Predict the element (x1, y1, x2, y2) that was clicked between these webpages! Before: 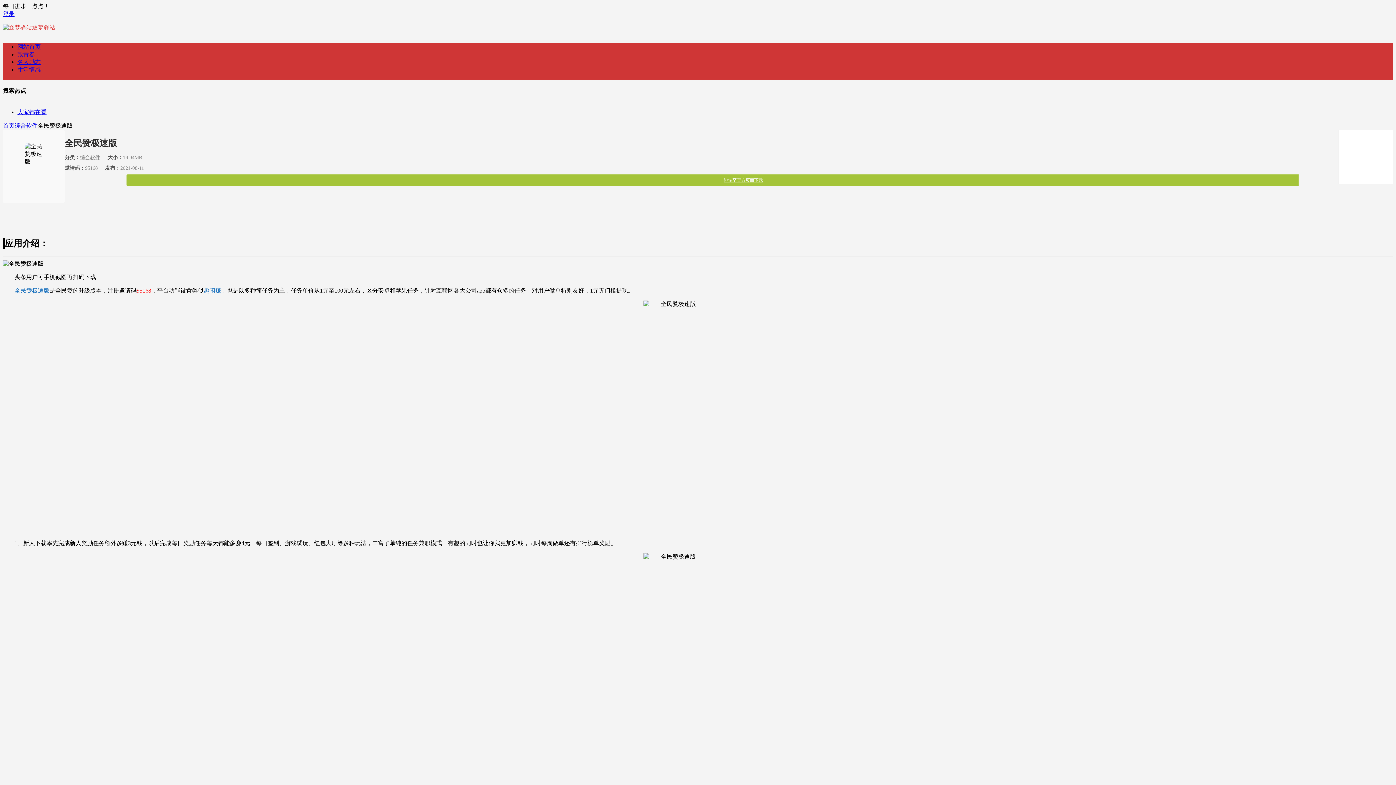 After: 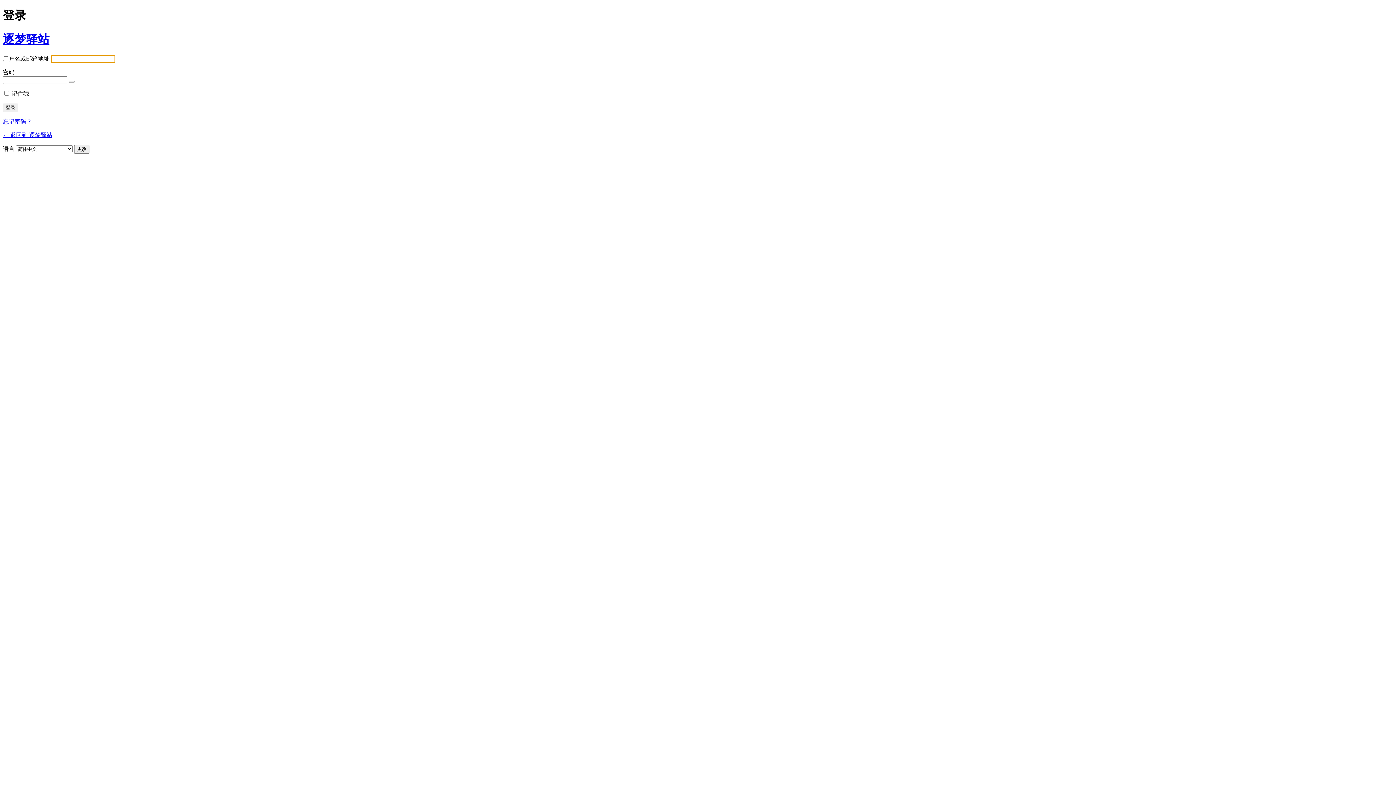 Action: bbox: (2, 10, 14, 17) label: 登录